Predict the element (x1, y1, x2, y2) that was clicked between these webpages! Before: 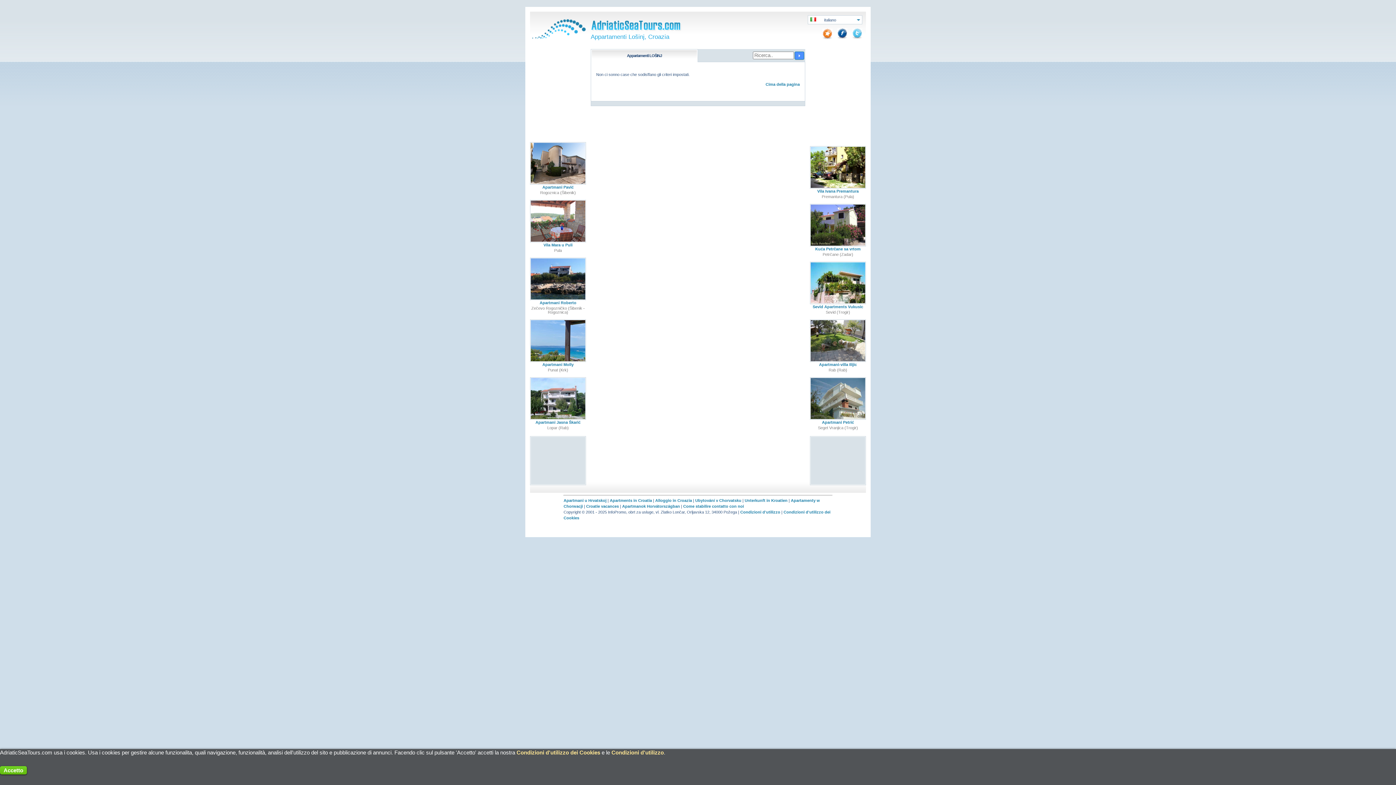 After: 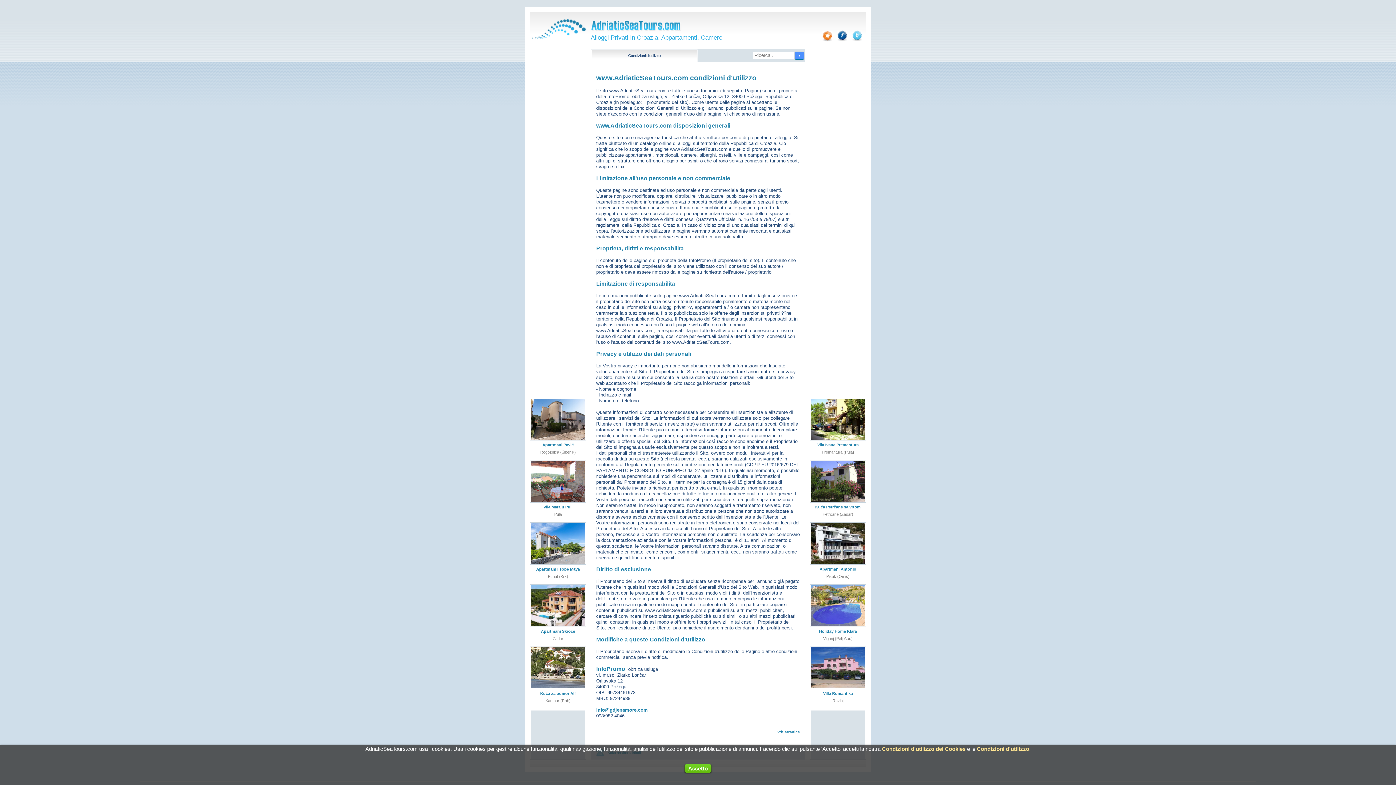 Action: label: Condizioni d'utilizzo bbox: (740, 510, 780, 514)